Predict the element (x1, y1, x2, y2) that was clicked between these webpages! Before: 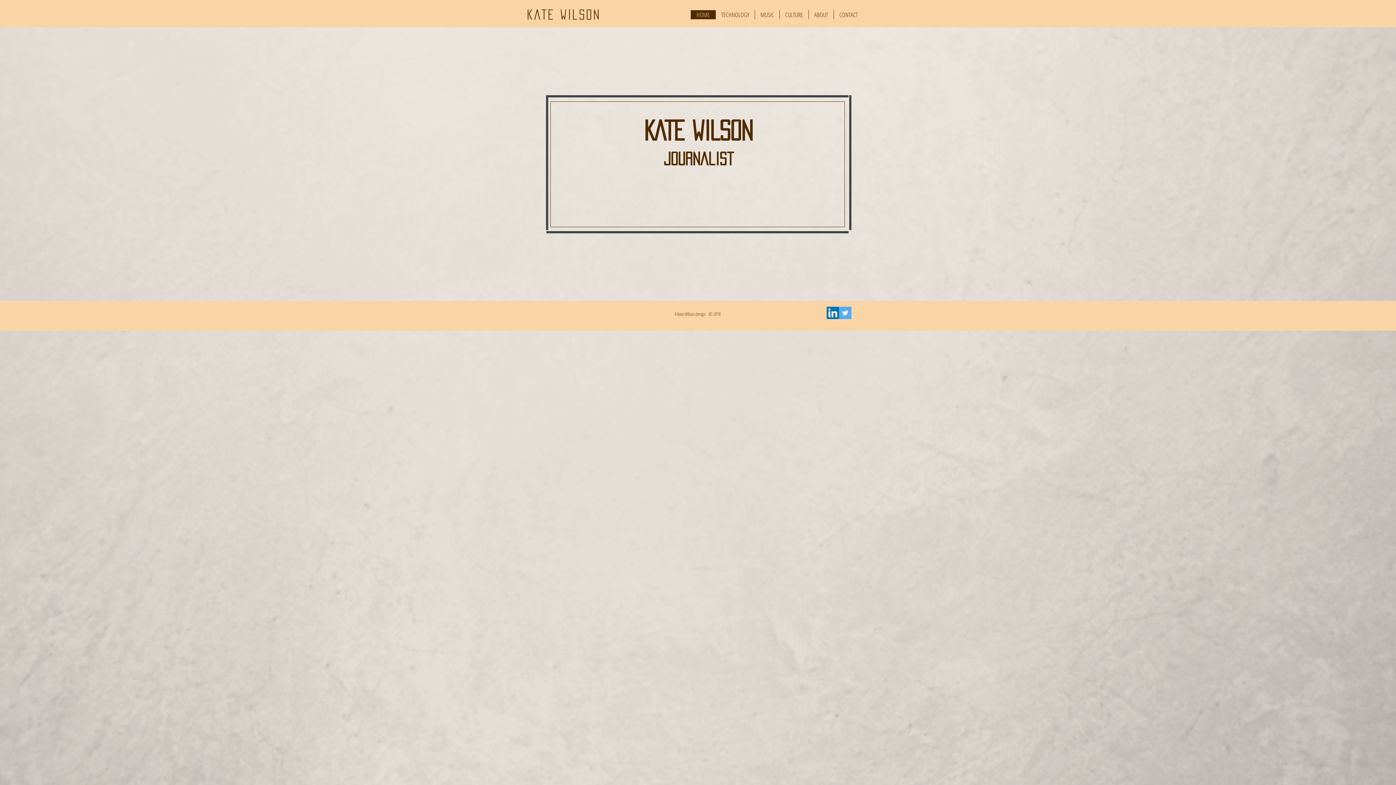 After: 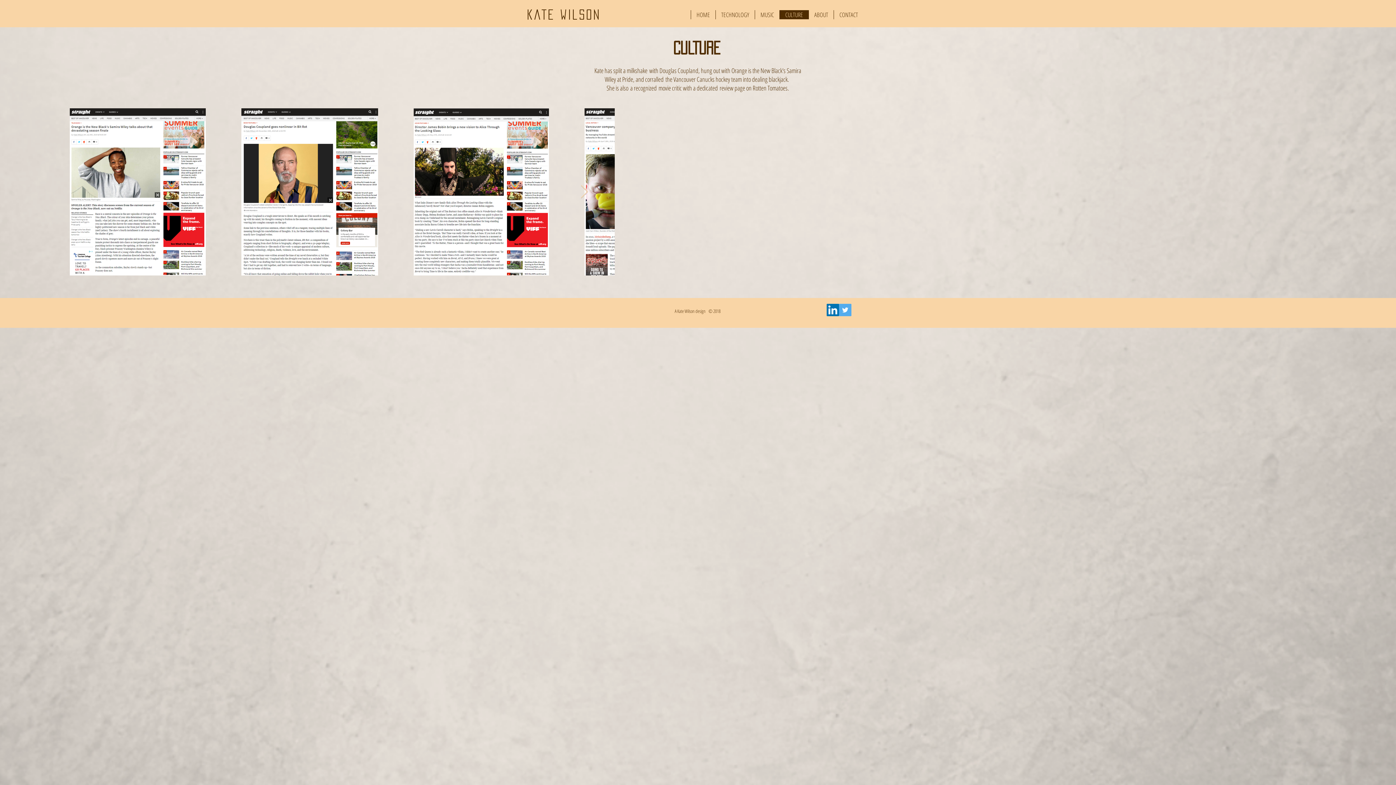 Action: bbox: (779, 10, 808, 19) label: CULTURE